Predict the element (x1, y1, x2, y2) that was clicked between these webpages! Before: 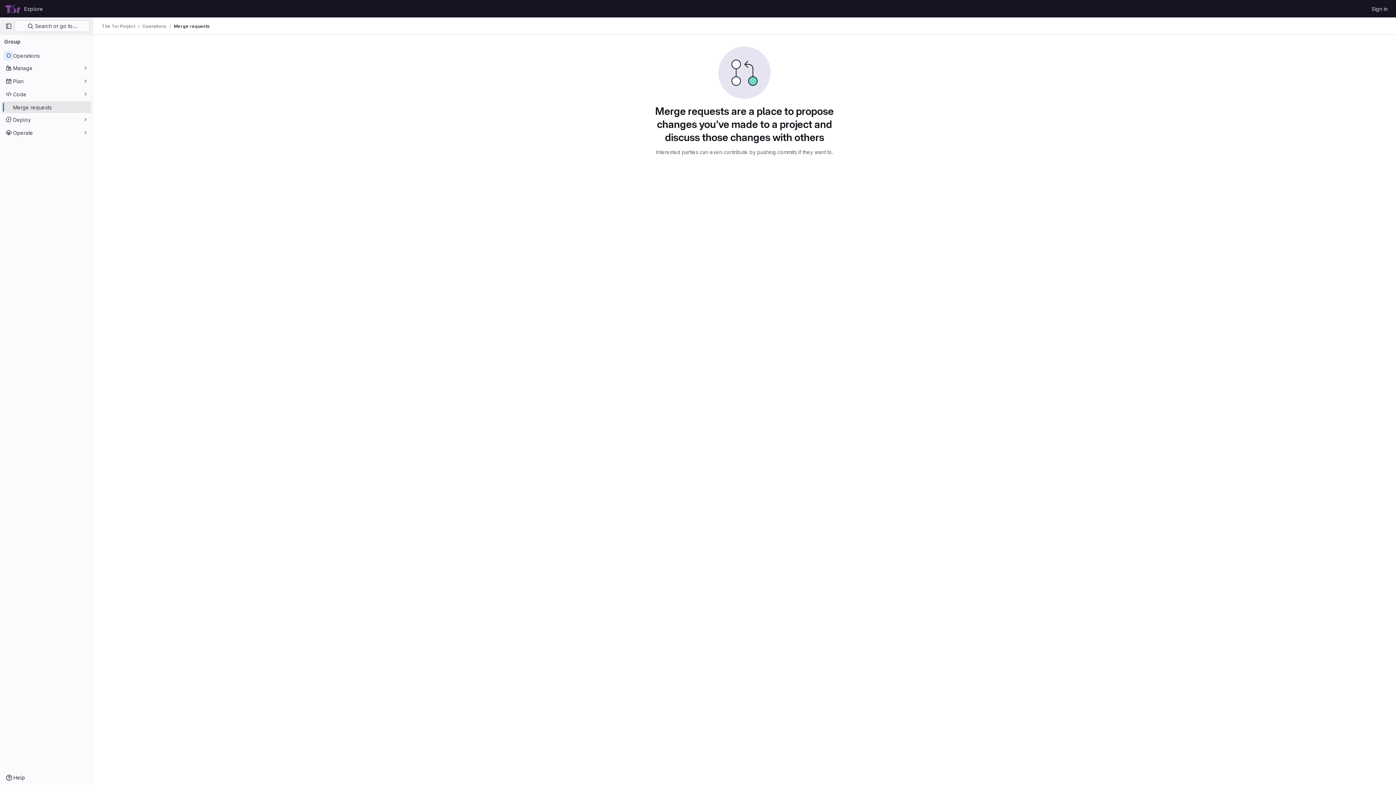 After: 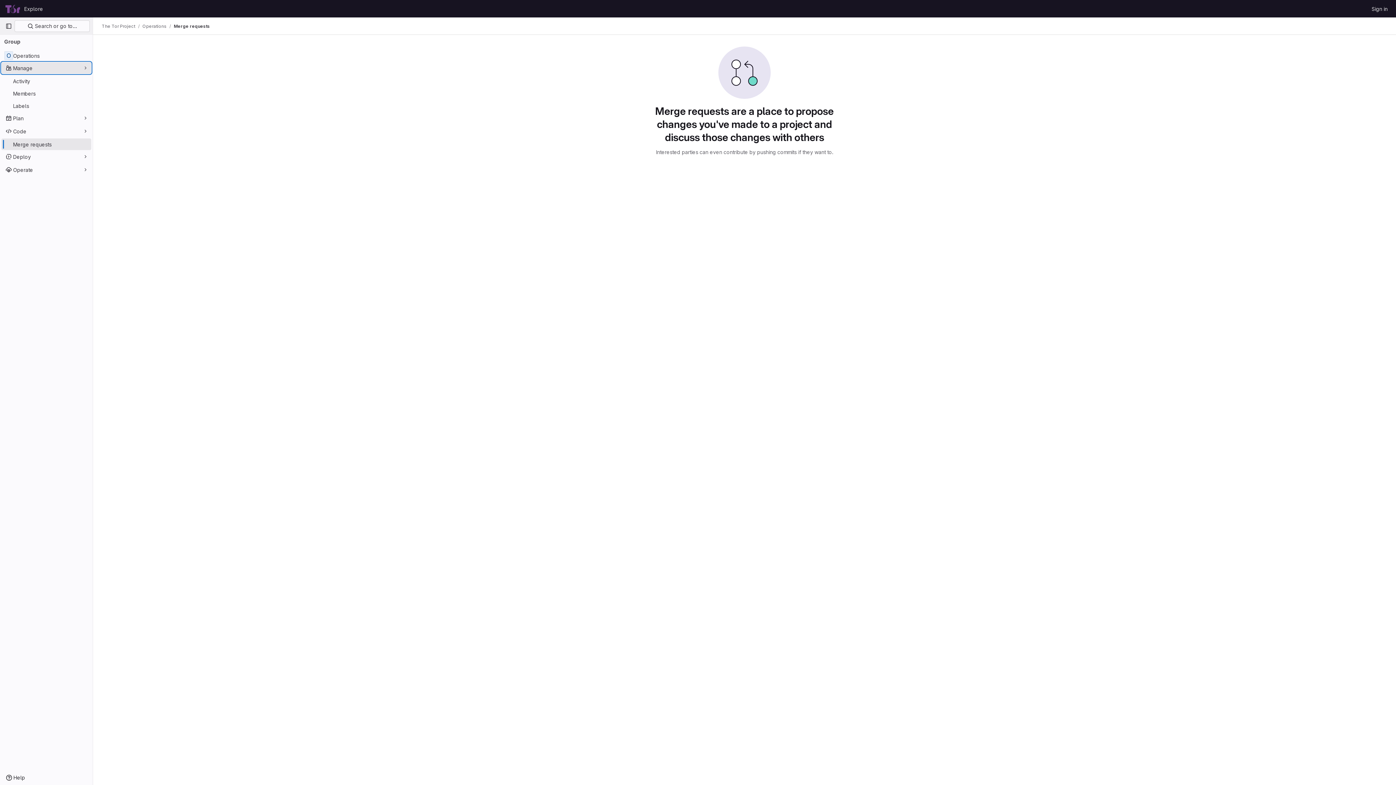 Action: bbox: (1, 62, 91, 73) label: Manage